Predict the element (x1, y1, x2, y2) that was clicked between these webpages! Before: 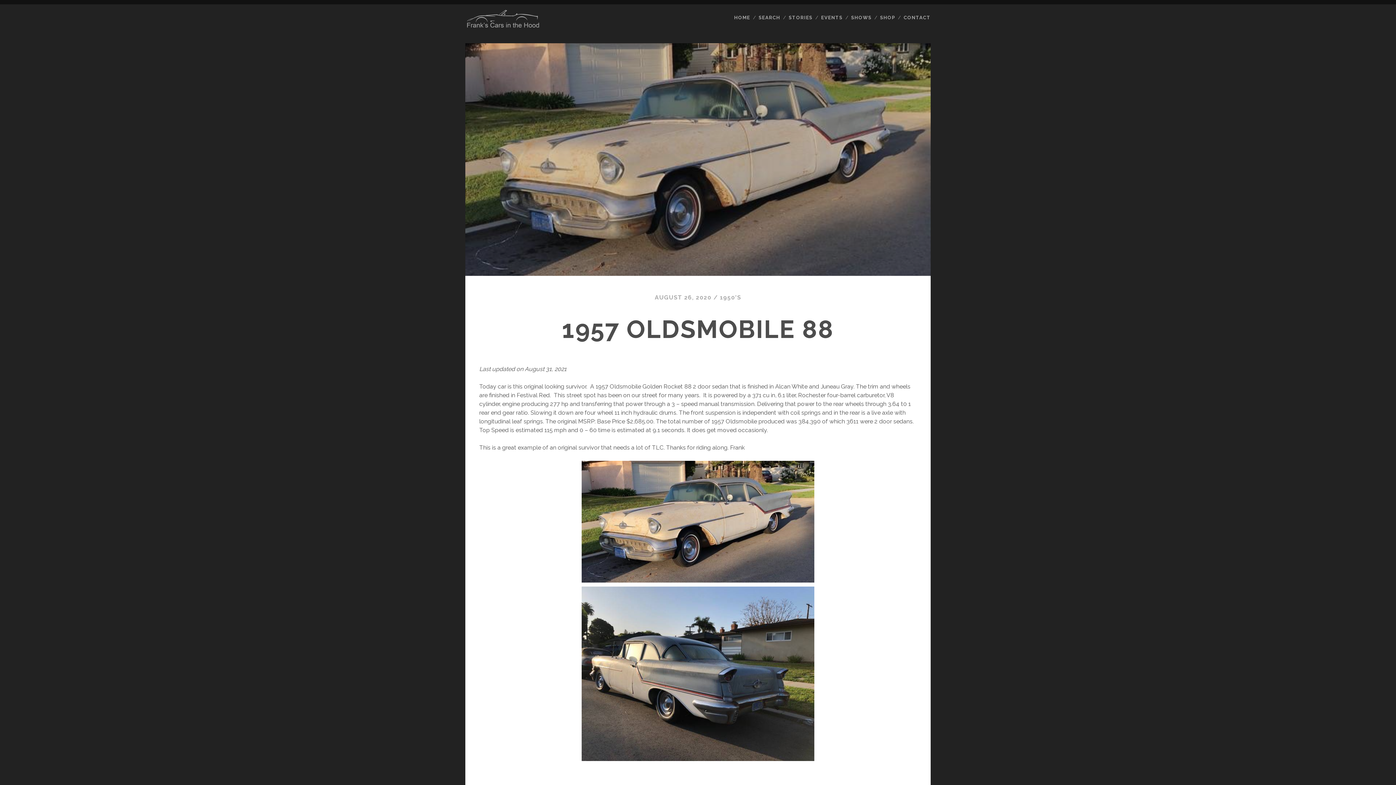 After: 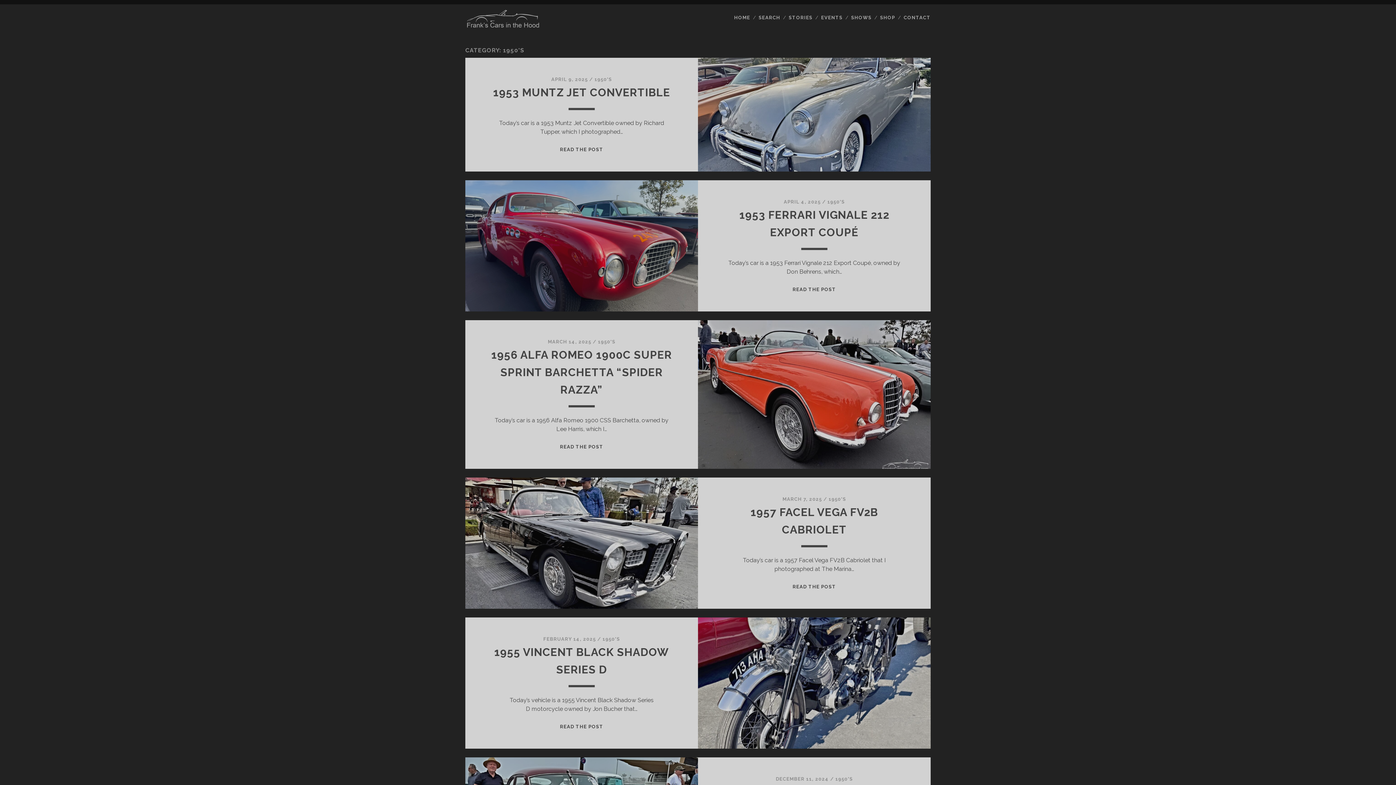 Action: bbox: (720, 294, 741, 301) label: 1950'S